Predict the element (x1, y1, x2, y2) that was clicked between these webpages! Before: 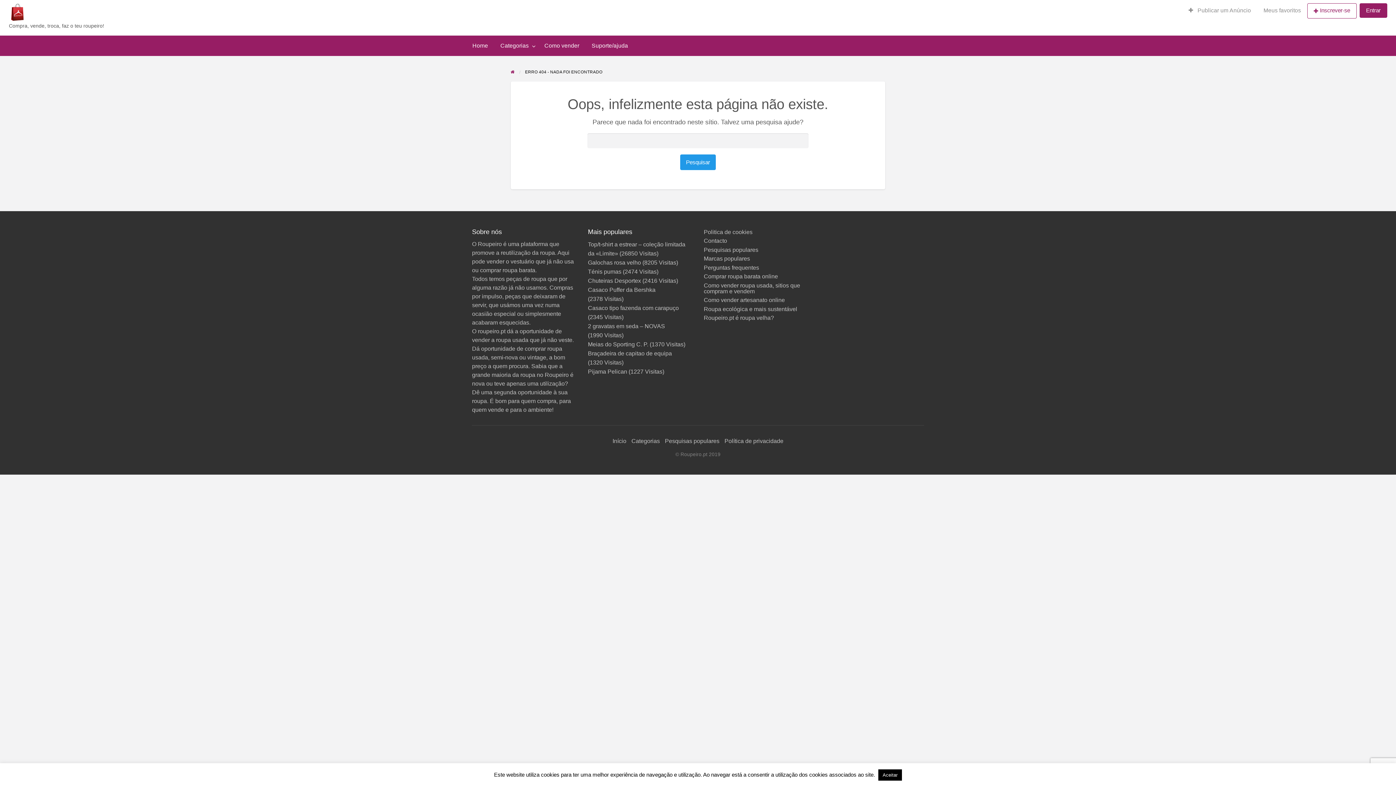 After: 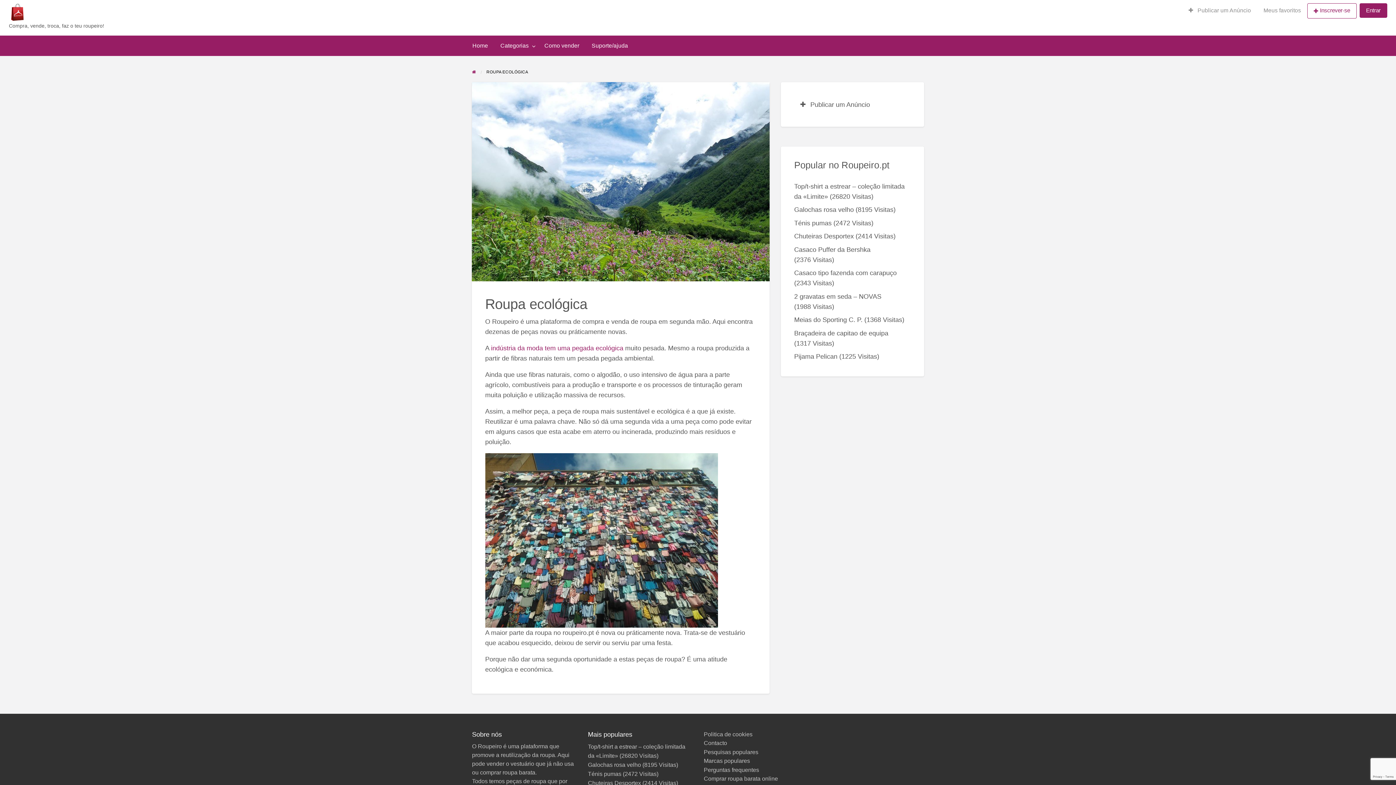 Action: label: Roupa ecológica e mais sustentável bbox: (703, 306, 808, 312)